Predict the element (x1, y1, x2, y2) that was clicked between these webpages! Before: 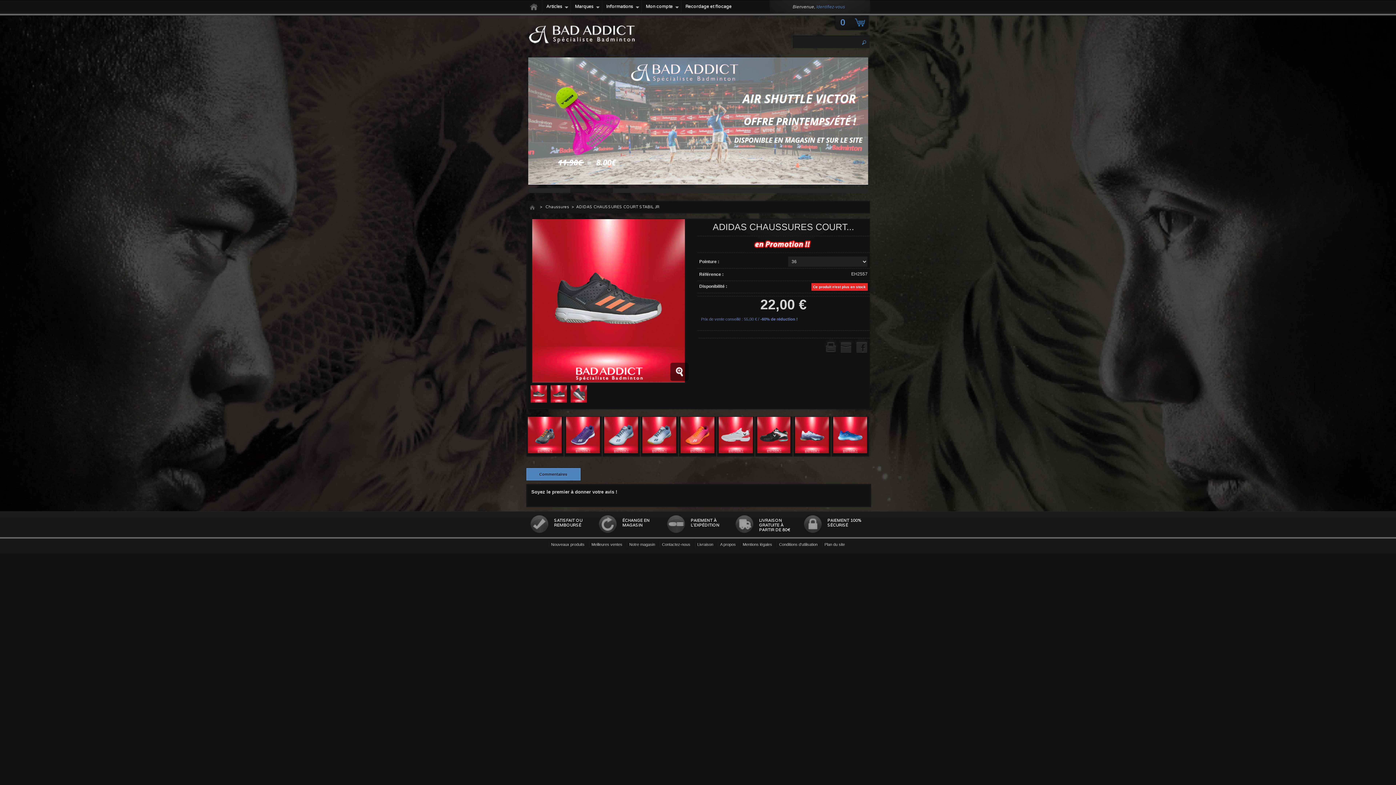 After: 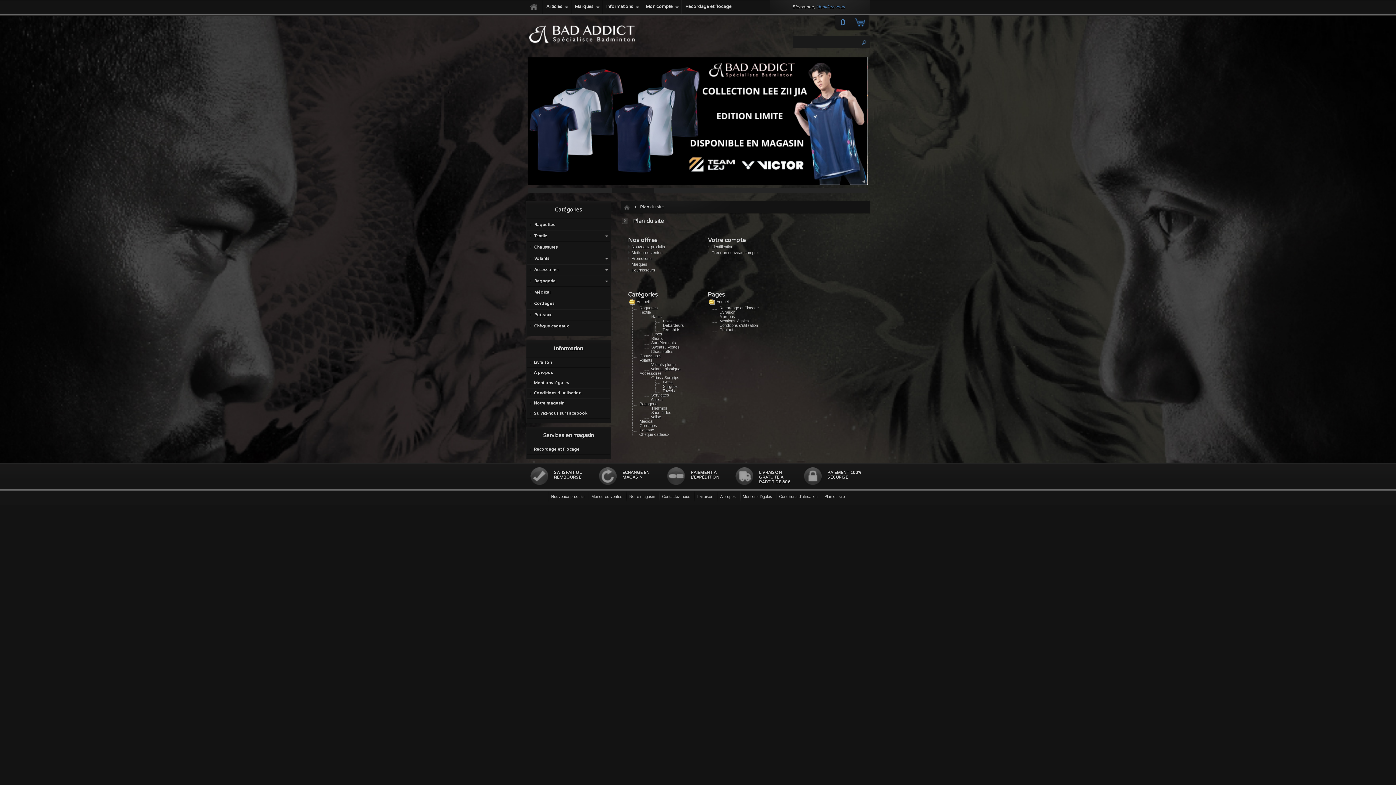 Action: bbox: (824, 542, 845, 546) label: Plan du site